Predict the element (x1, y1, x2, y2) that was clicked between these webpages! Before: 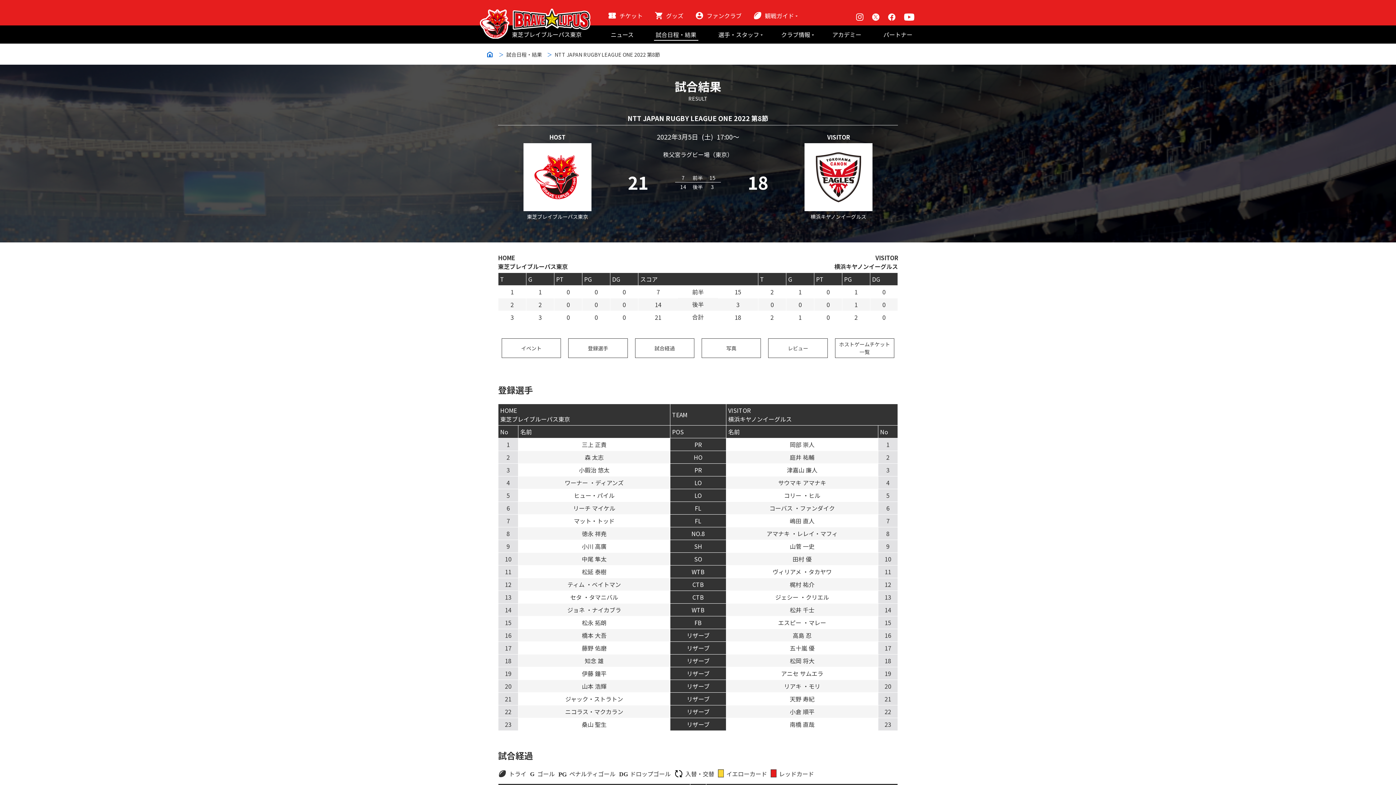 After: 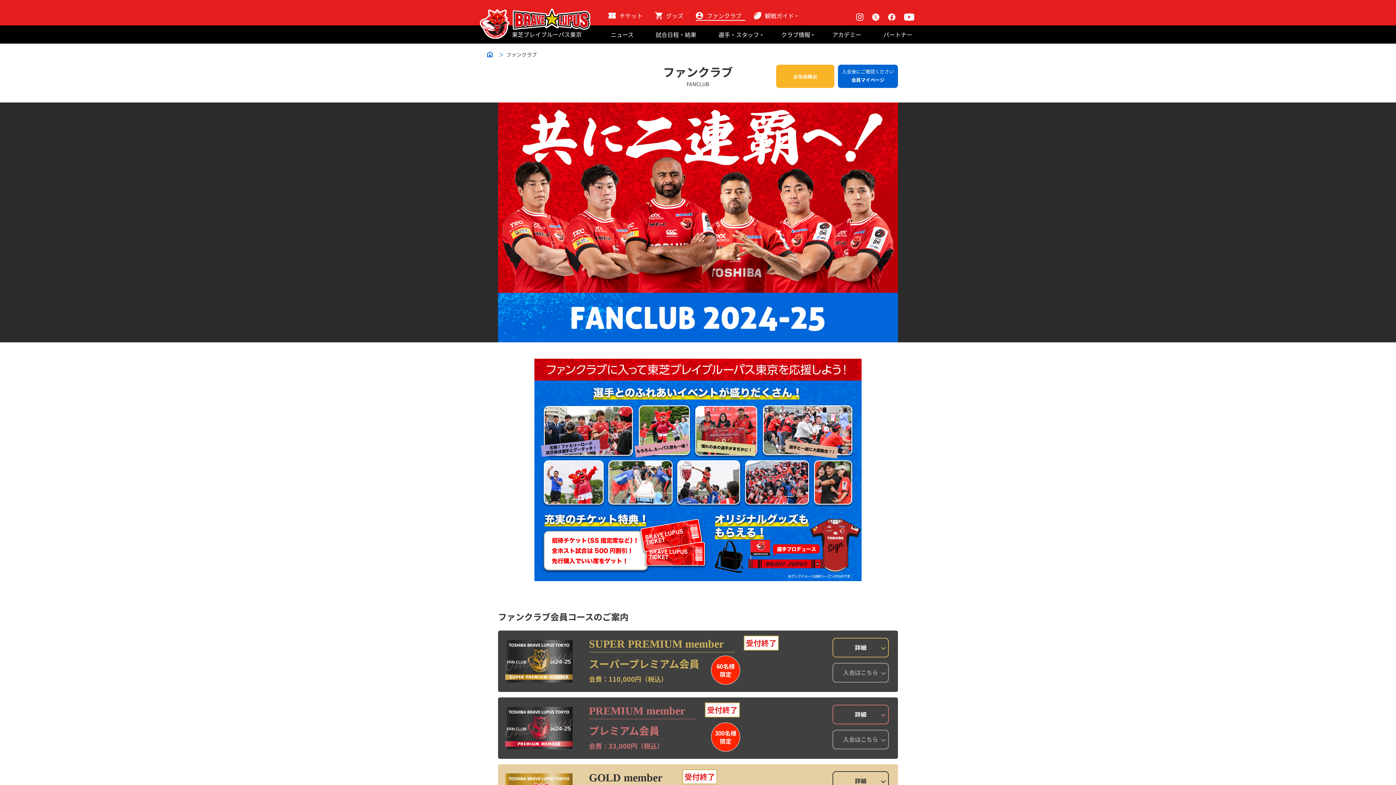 Action: label: ファンクラブ bbox: (696, 11, 745, 25)